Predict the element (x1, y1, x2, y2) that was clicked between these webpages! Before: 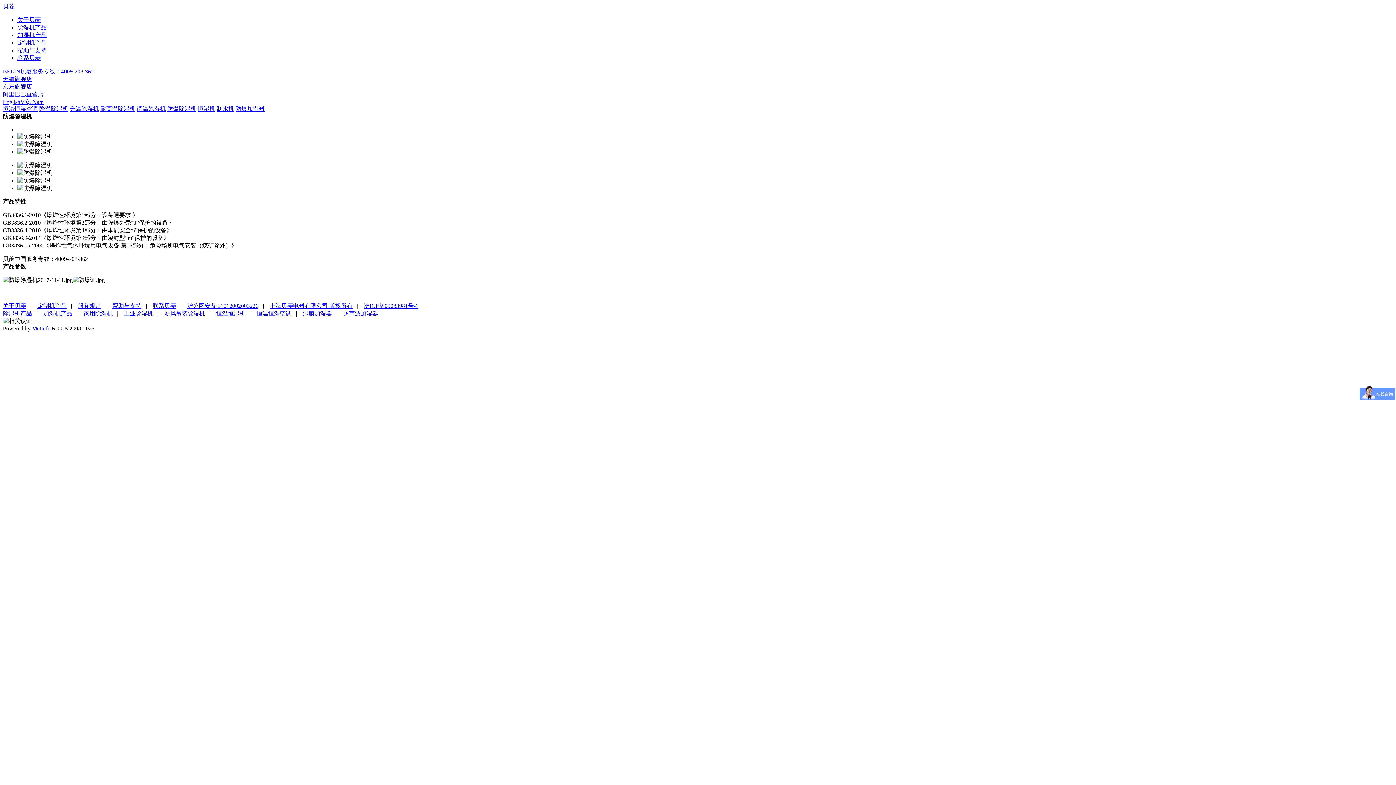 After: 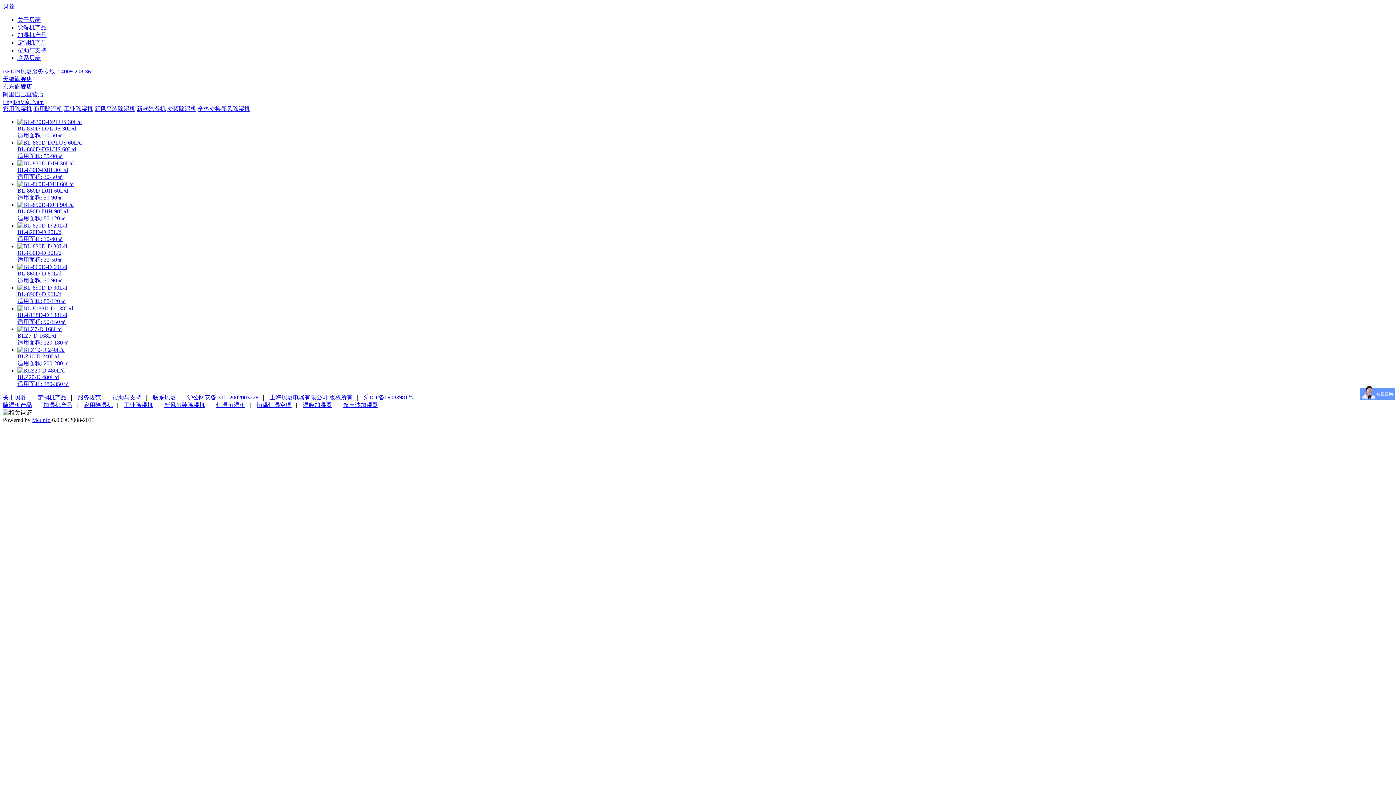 Action: bbox: (164, 310, 205, 316) label: 新风吊装除湿机